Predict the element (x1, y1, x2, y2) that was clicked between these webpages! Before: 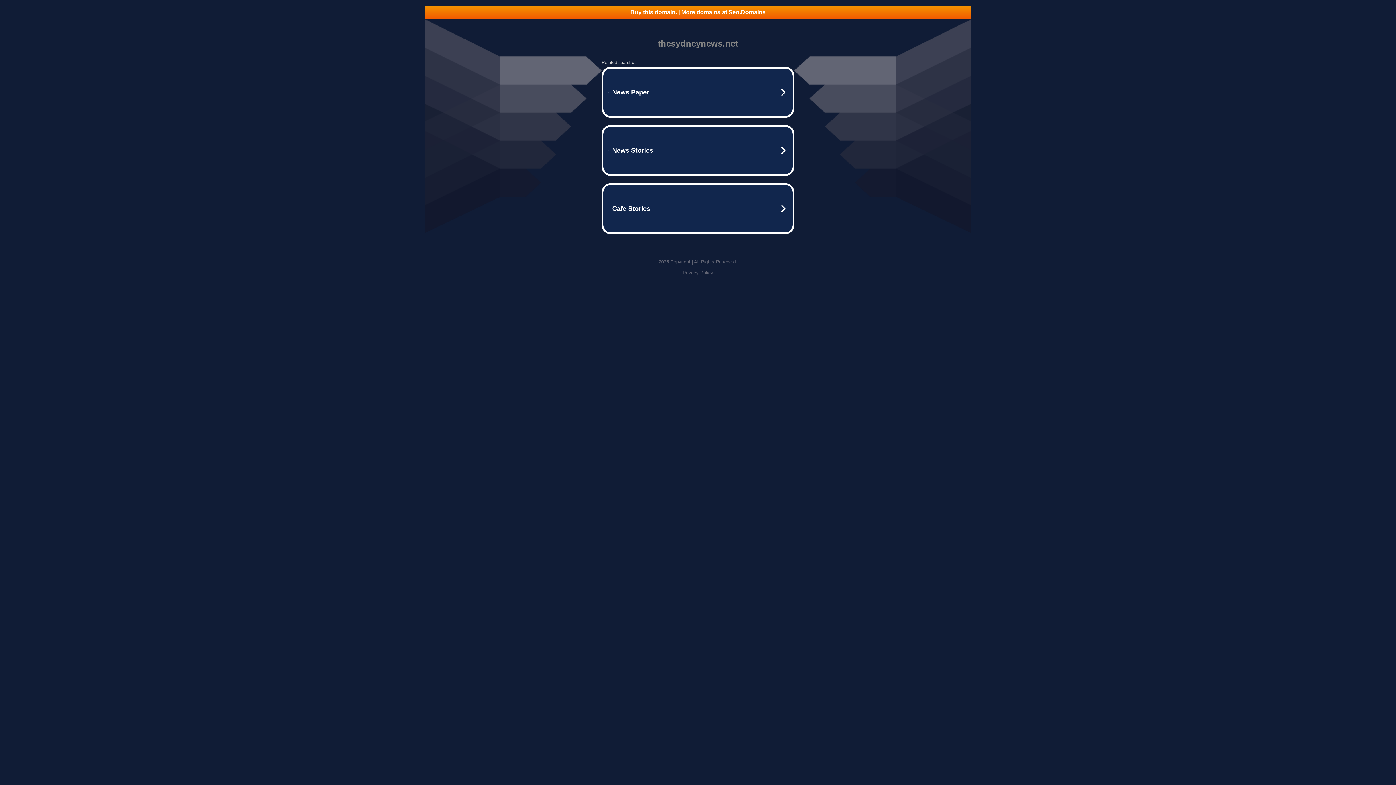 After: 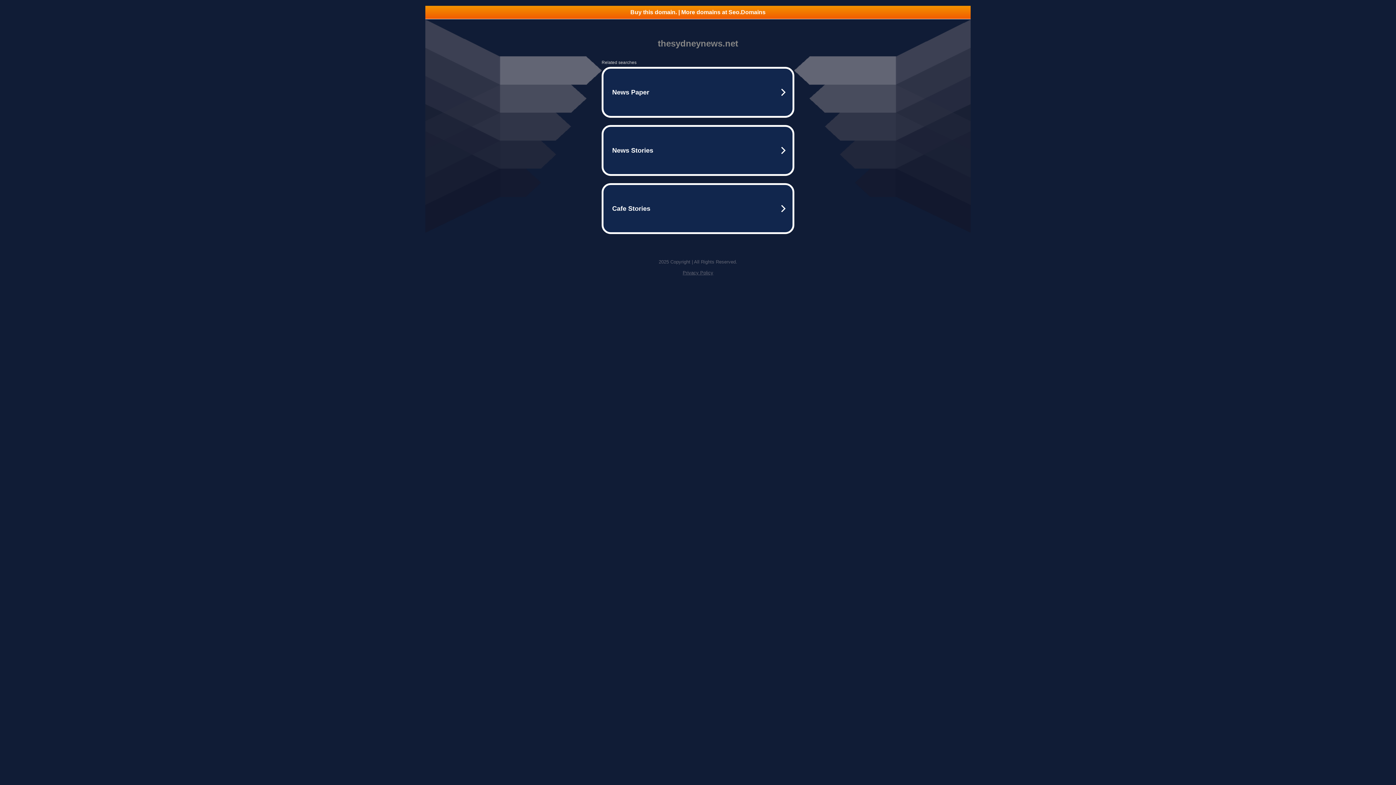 Action: label: Buy this domain. | More domains at Seo.Domains bbox: (425, 5, 970, 18)